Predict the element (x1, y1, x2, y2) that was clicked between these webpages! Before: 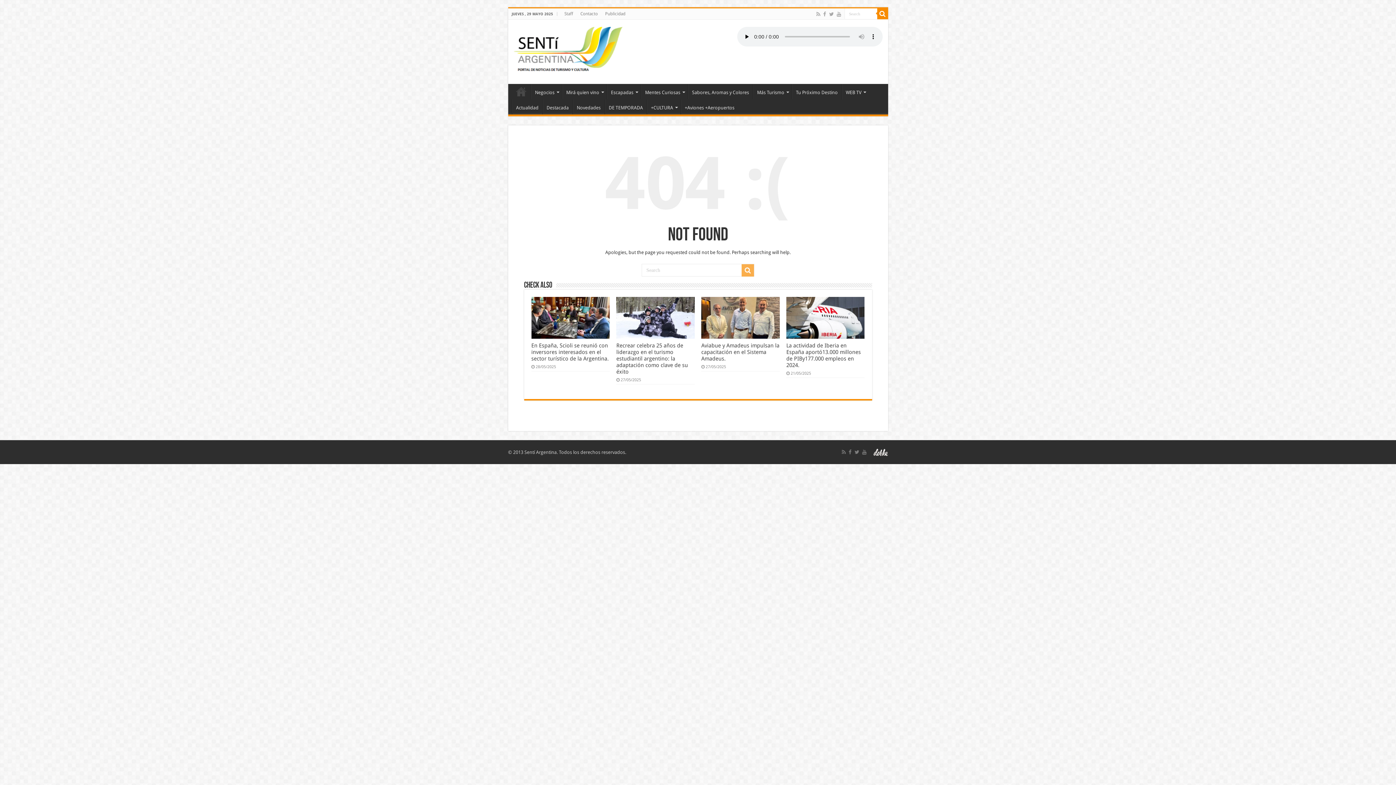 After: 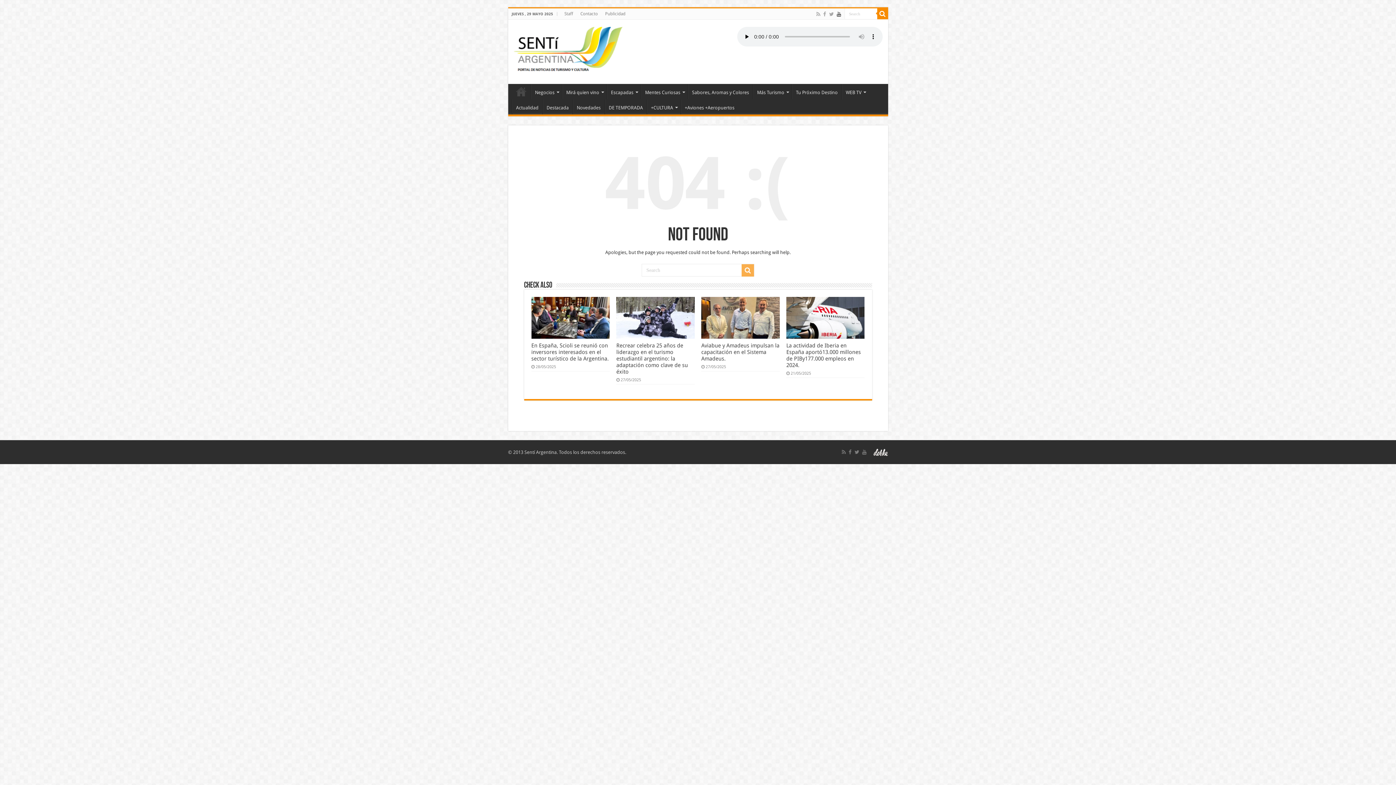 Action: bbox: (836, 9, 842, 18)